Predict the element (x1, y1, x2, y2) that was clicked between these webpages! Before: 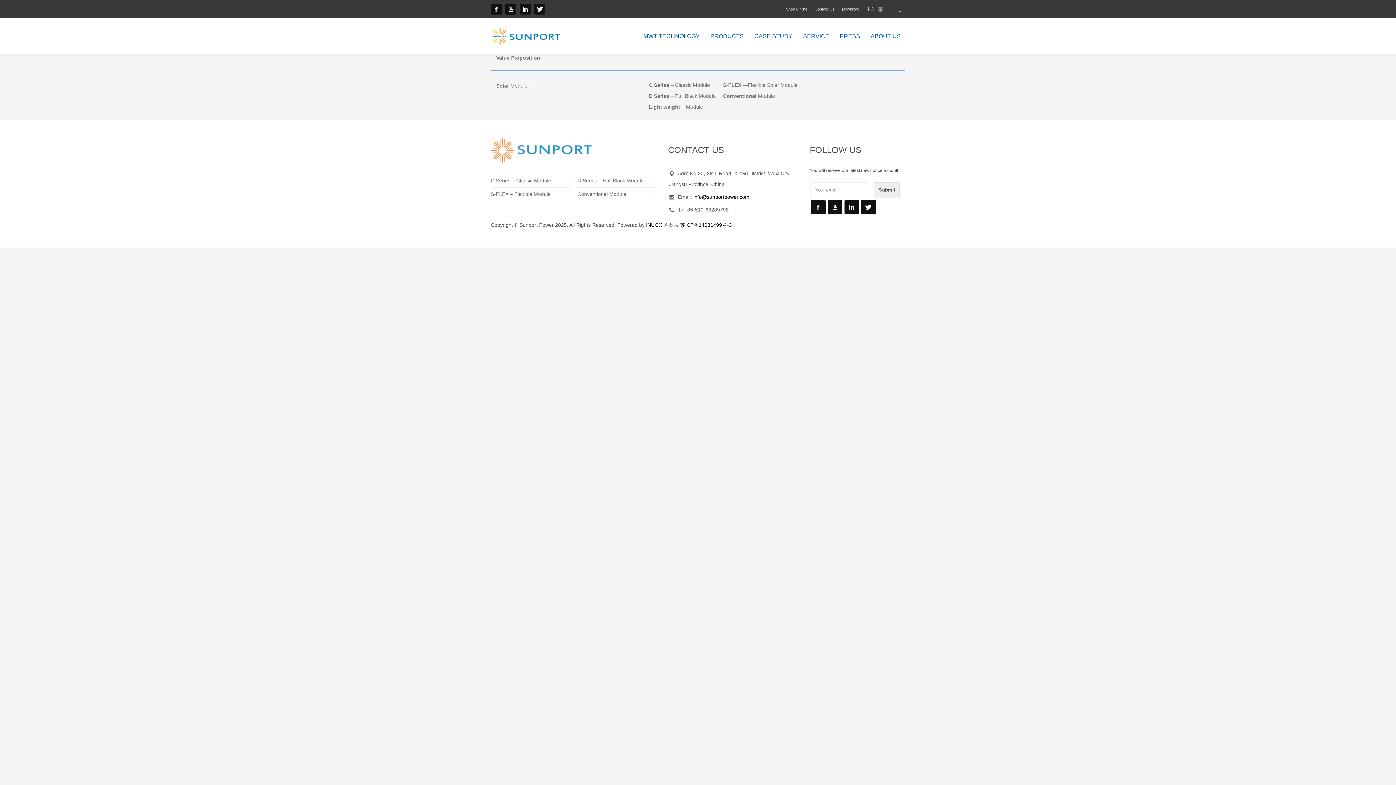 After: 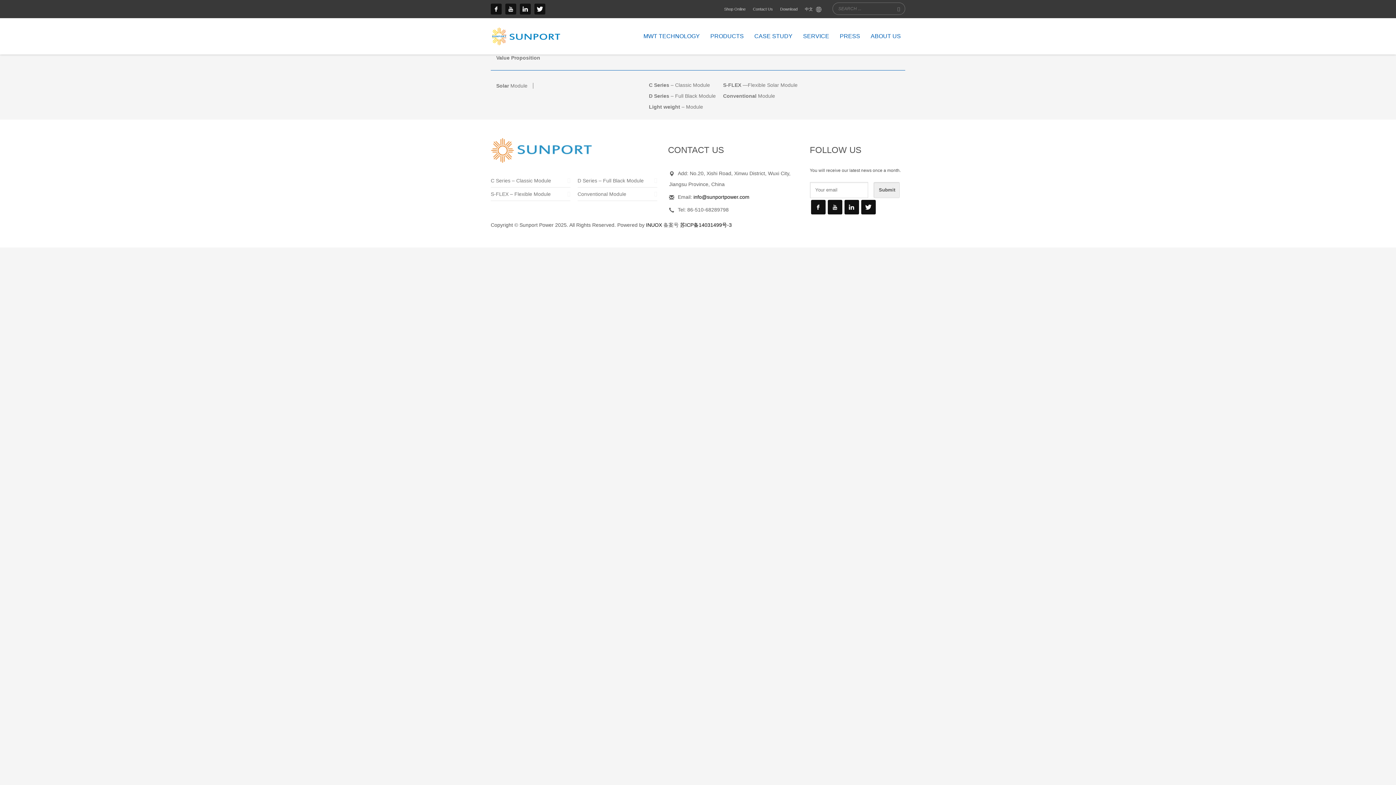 Action: bbox: (894, 3, 905, 14)